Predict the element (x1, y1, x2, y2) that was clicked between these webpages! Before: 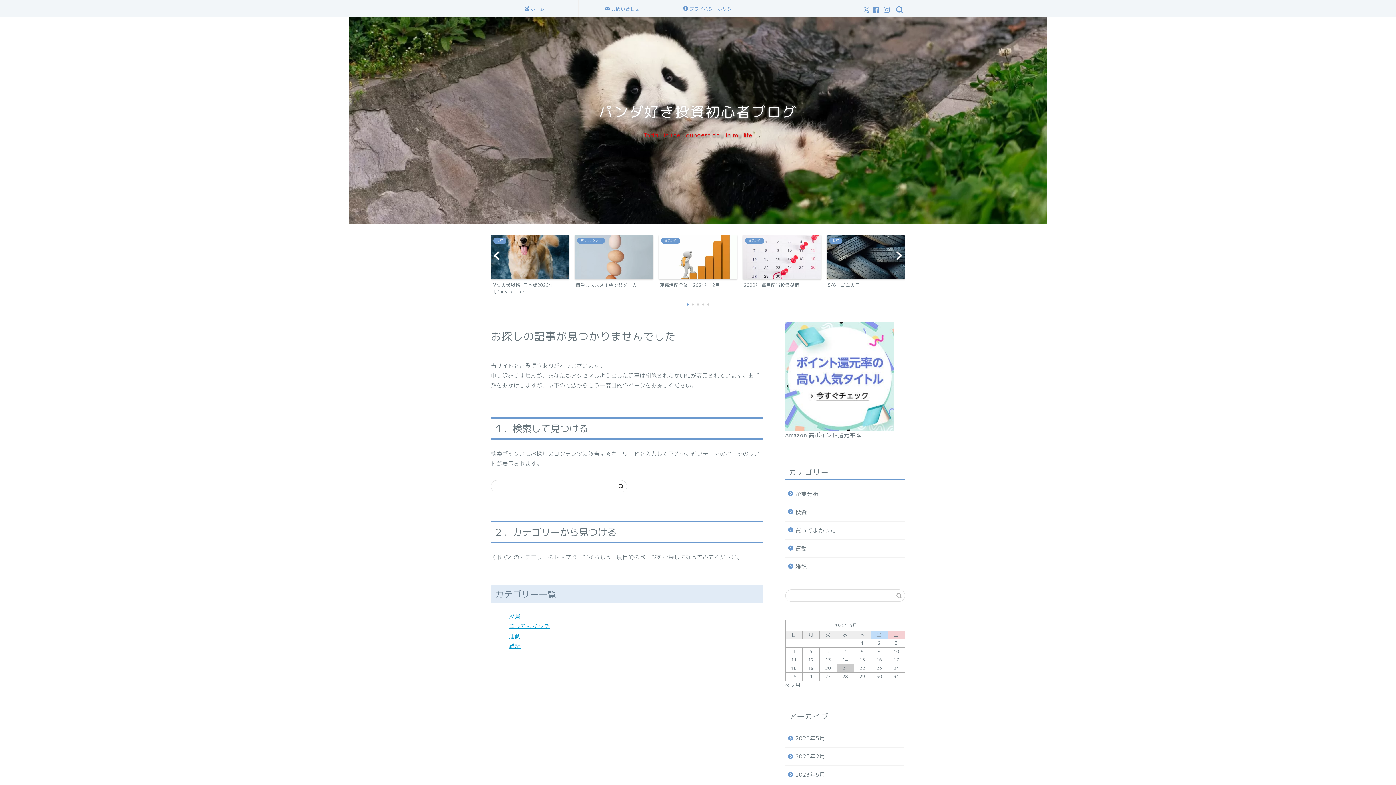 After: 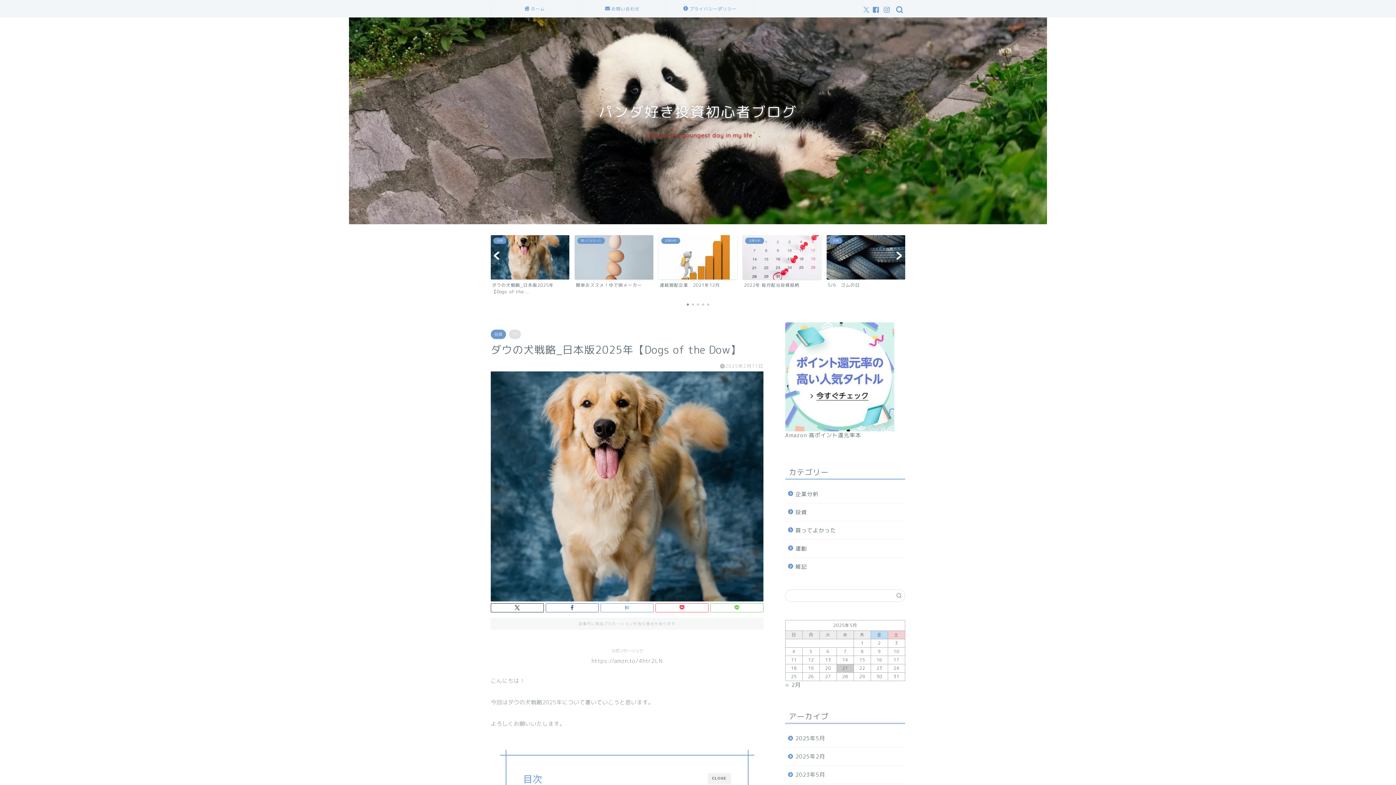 Action: bbox: (826, 235, 905, 295) label: 投資
ダウの犬戦略_日本版2025年【Dogs of the ...